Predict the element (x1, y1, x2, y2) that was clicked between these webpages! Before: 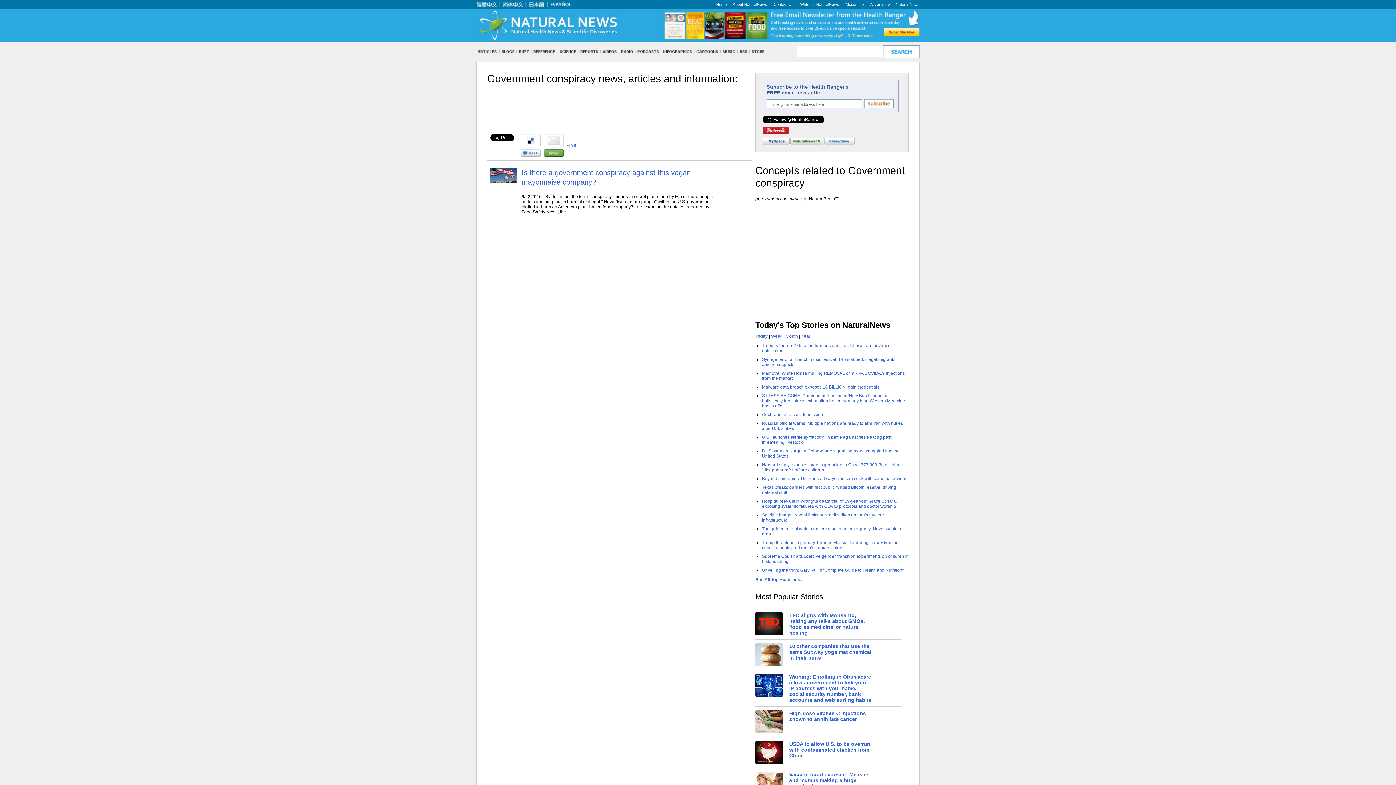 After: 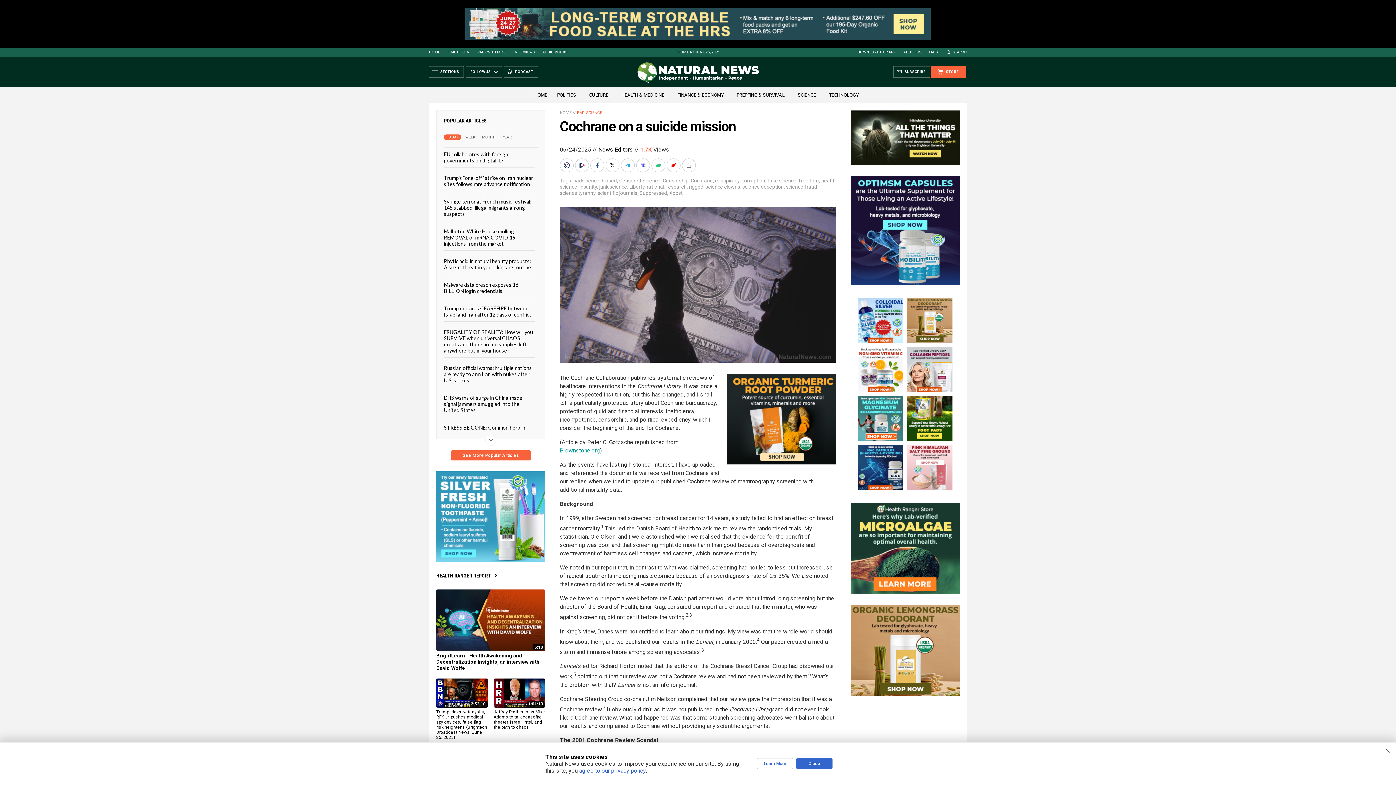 Action: bbox: (762, 412, 823, 417) label: Cochrane on a suicide mission